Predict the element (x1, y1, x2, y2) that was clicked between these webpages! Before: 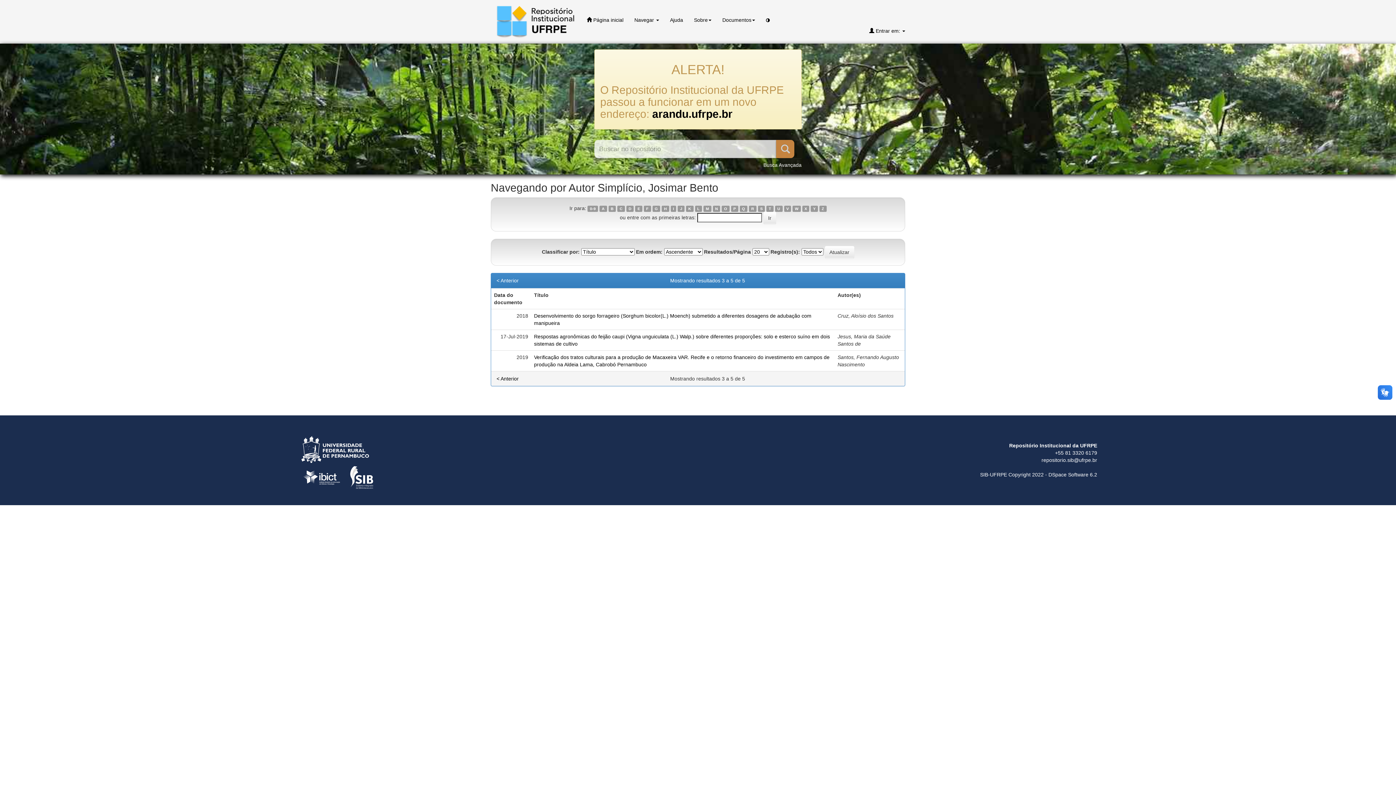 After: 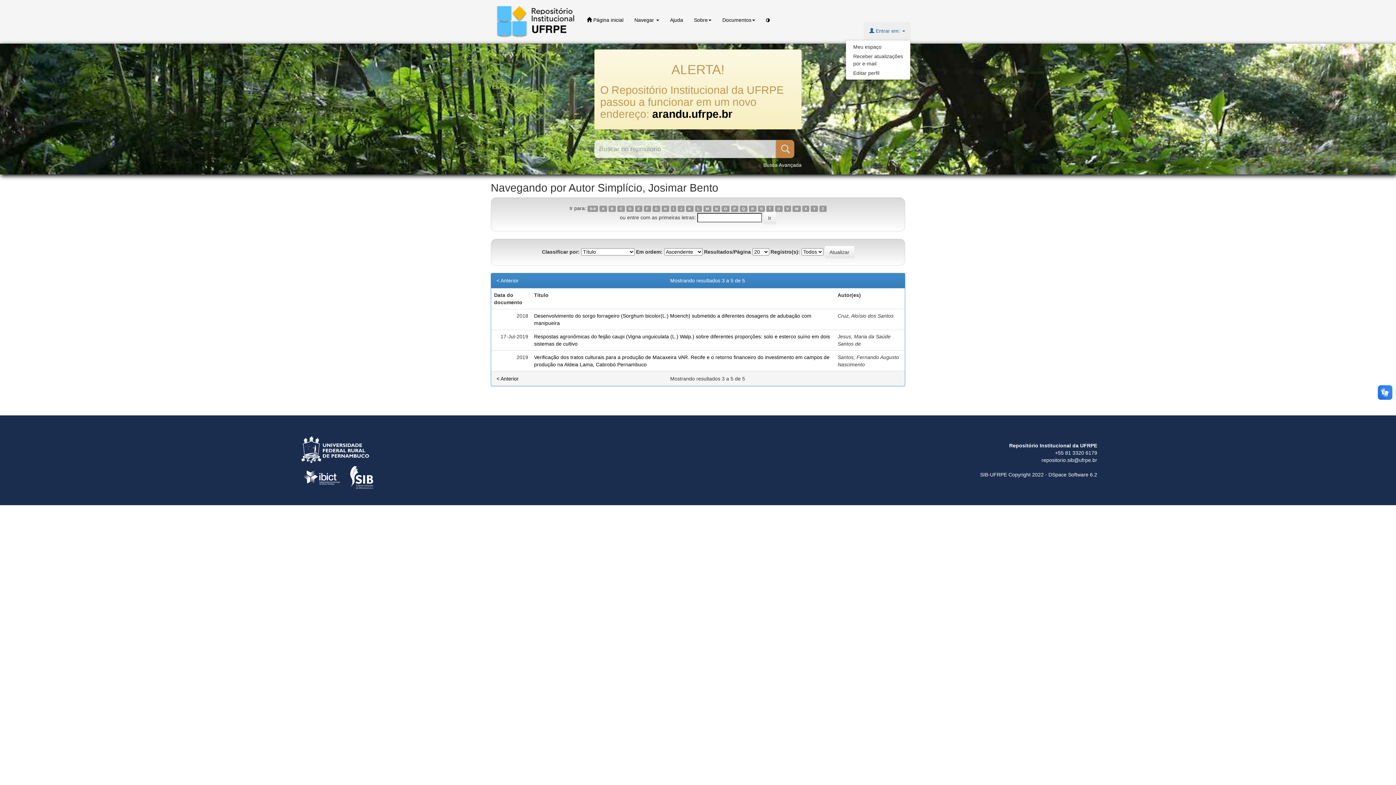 Action: bbox: (864, 21, 910, 40) label:  Entrar em: 